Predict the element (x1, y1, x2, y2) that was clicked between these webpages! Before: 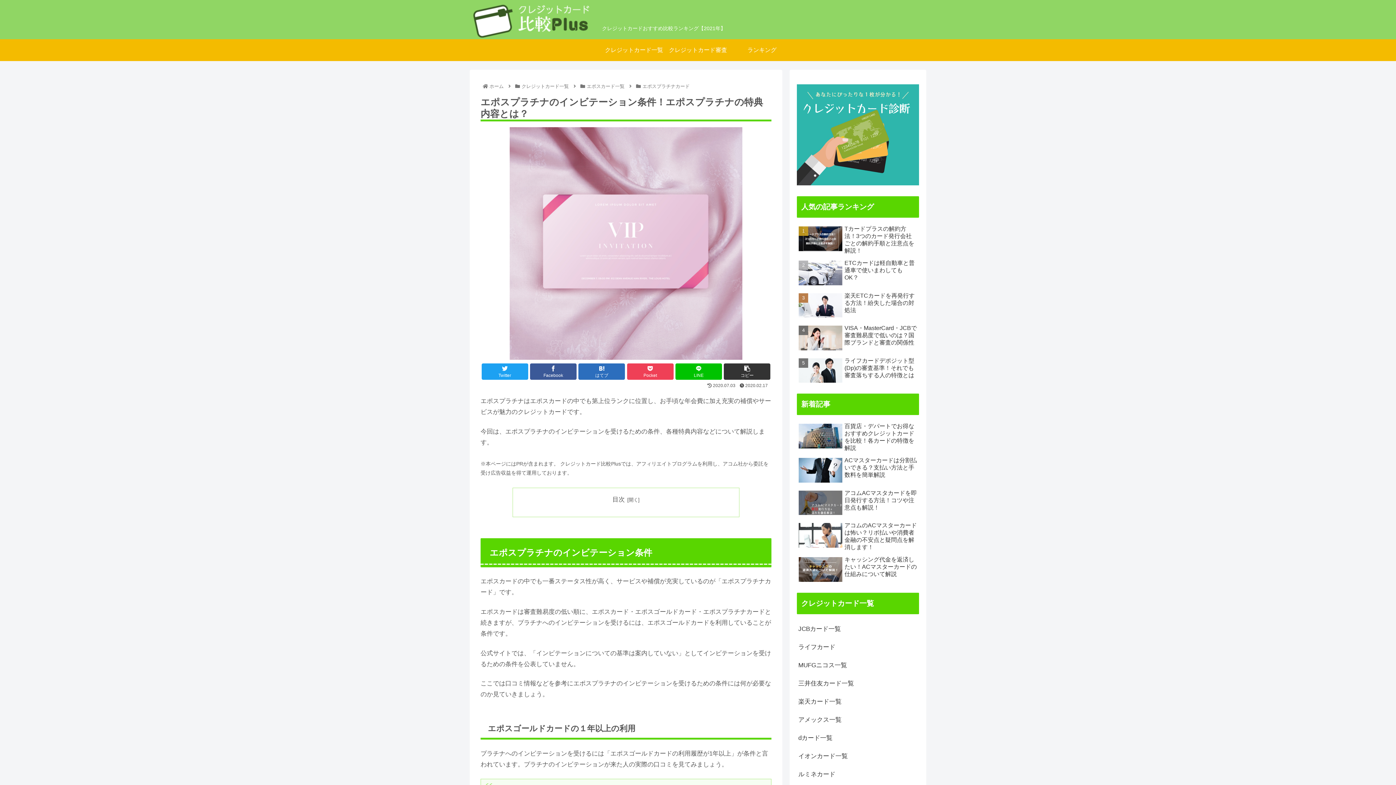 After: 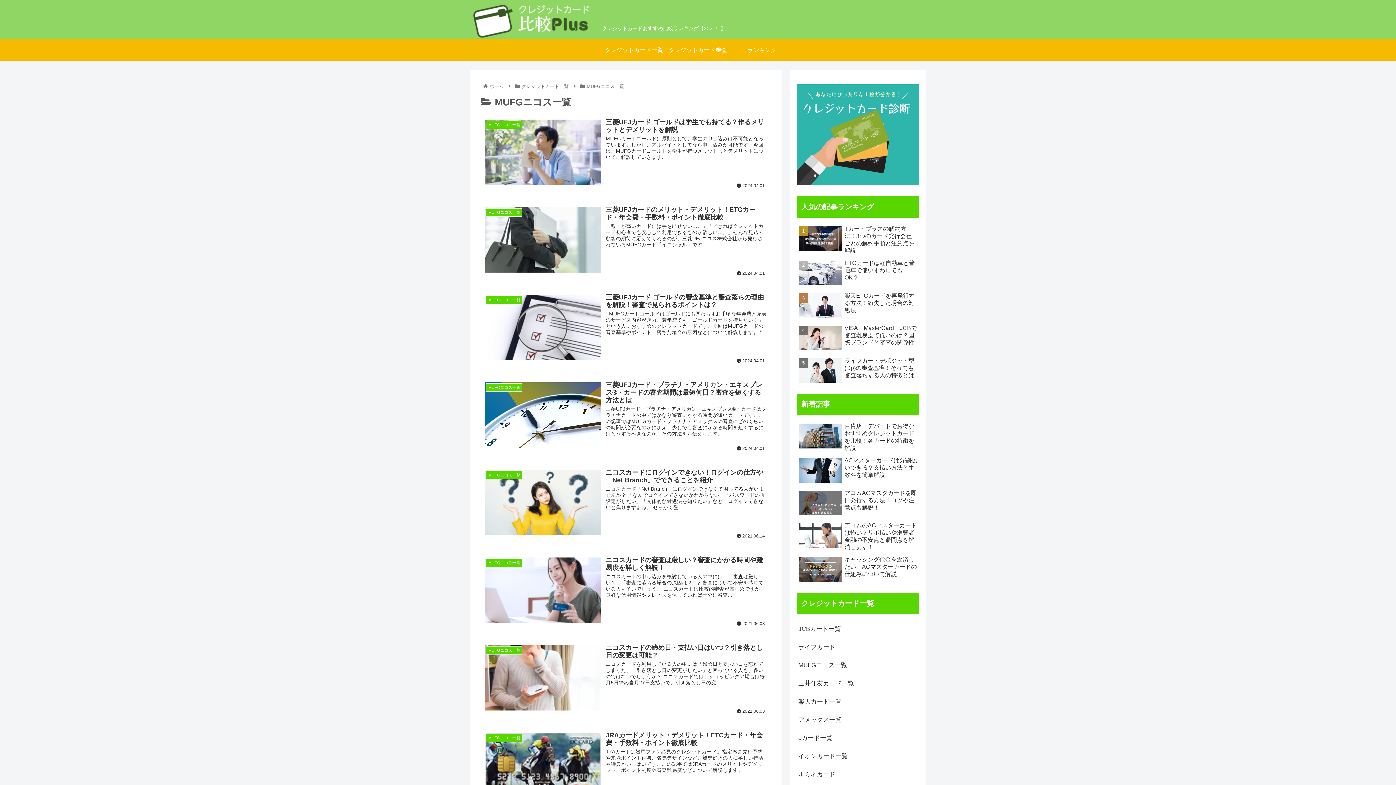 Action: bbox: (797, 656, 919, 674) label: MUFGニコス一覧